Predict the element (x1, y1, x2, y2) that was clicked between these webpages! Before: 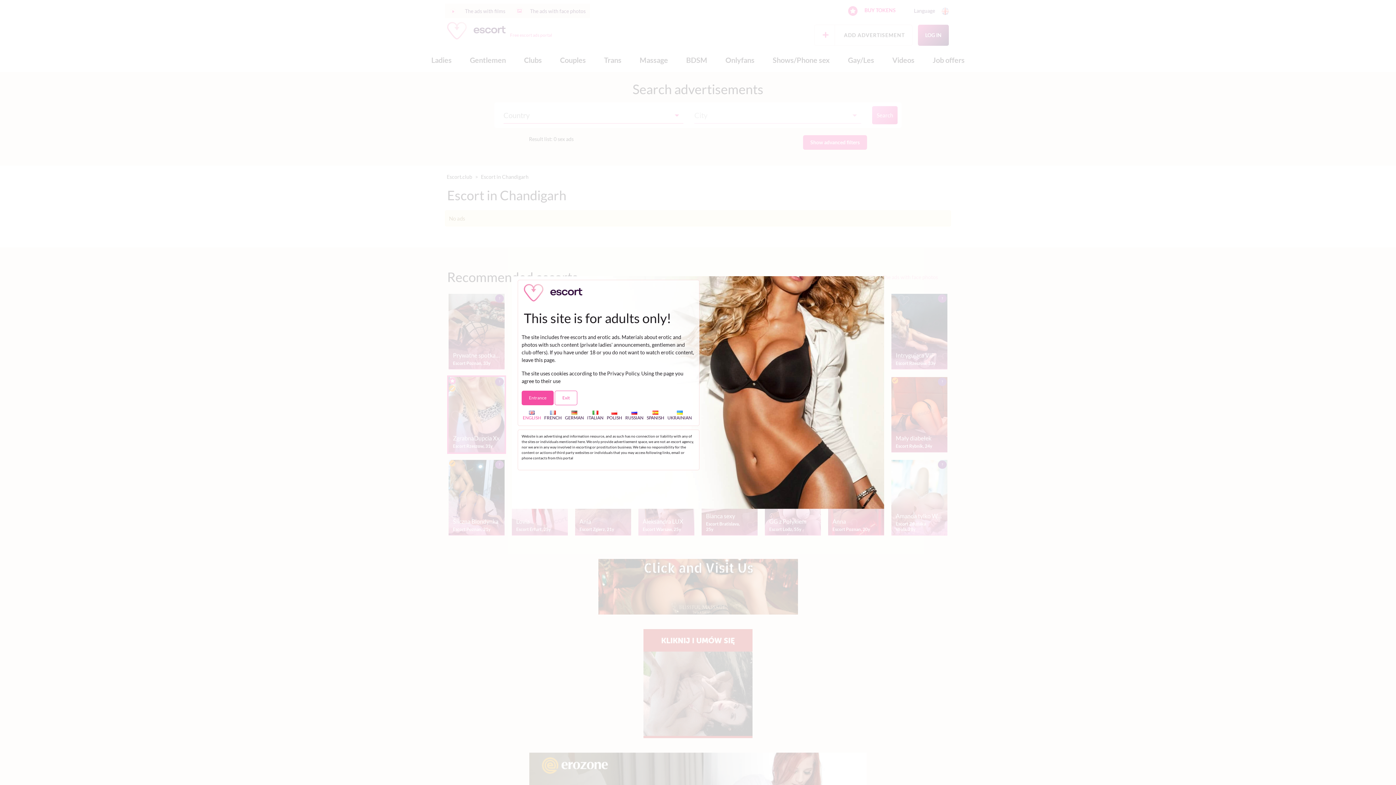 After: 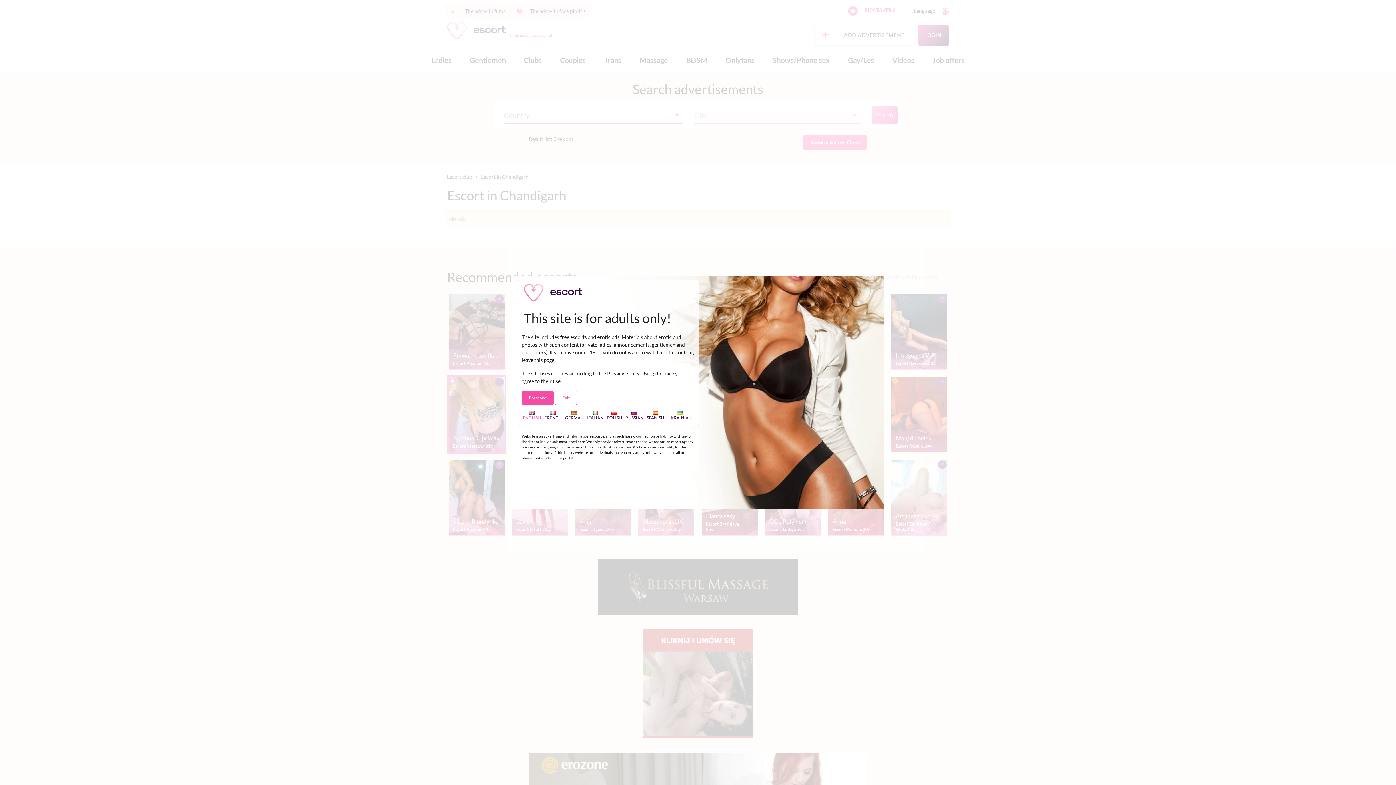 Action: bbox: (522, 409, 541, 420) label: 
ENGLISH